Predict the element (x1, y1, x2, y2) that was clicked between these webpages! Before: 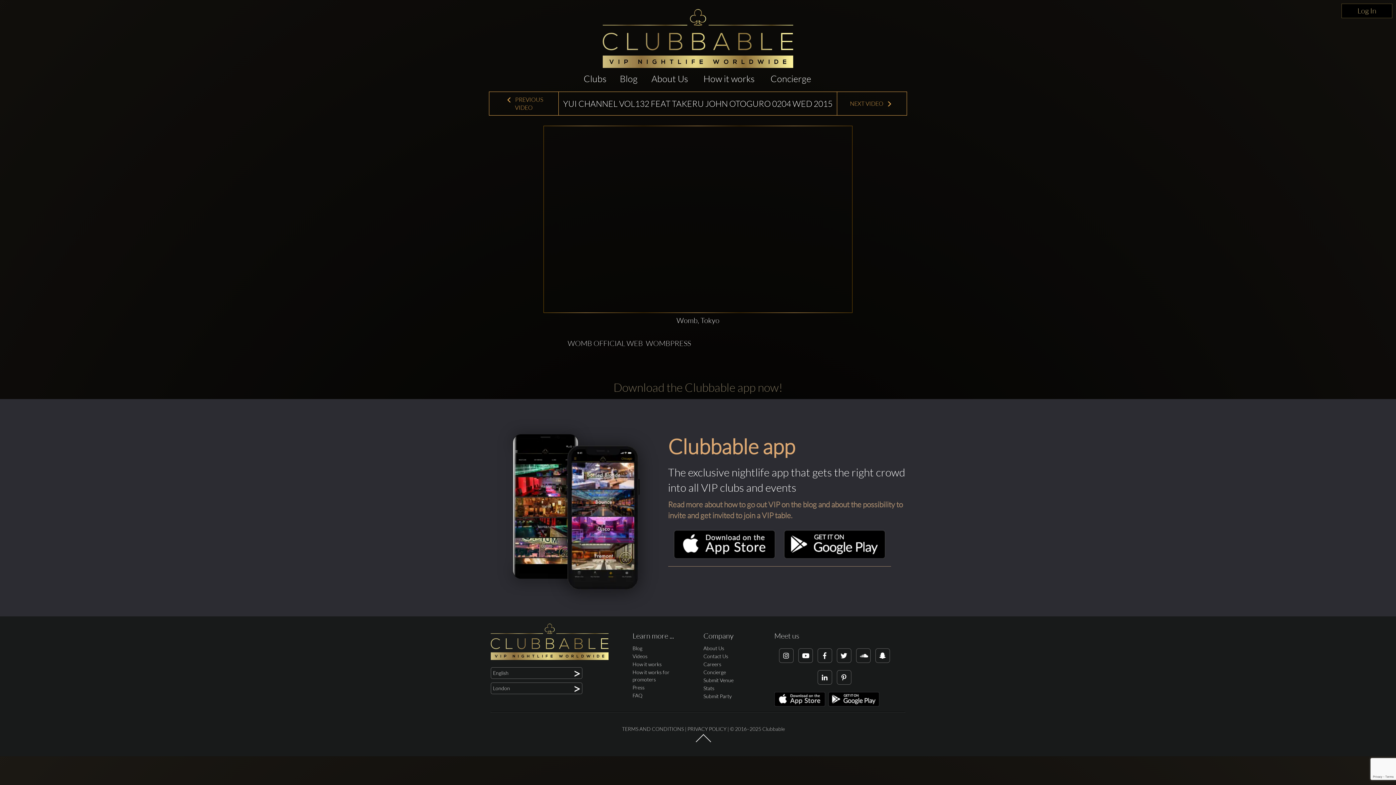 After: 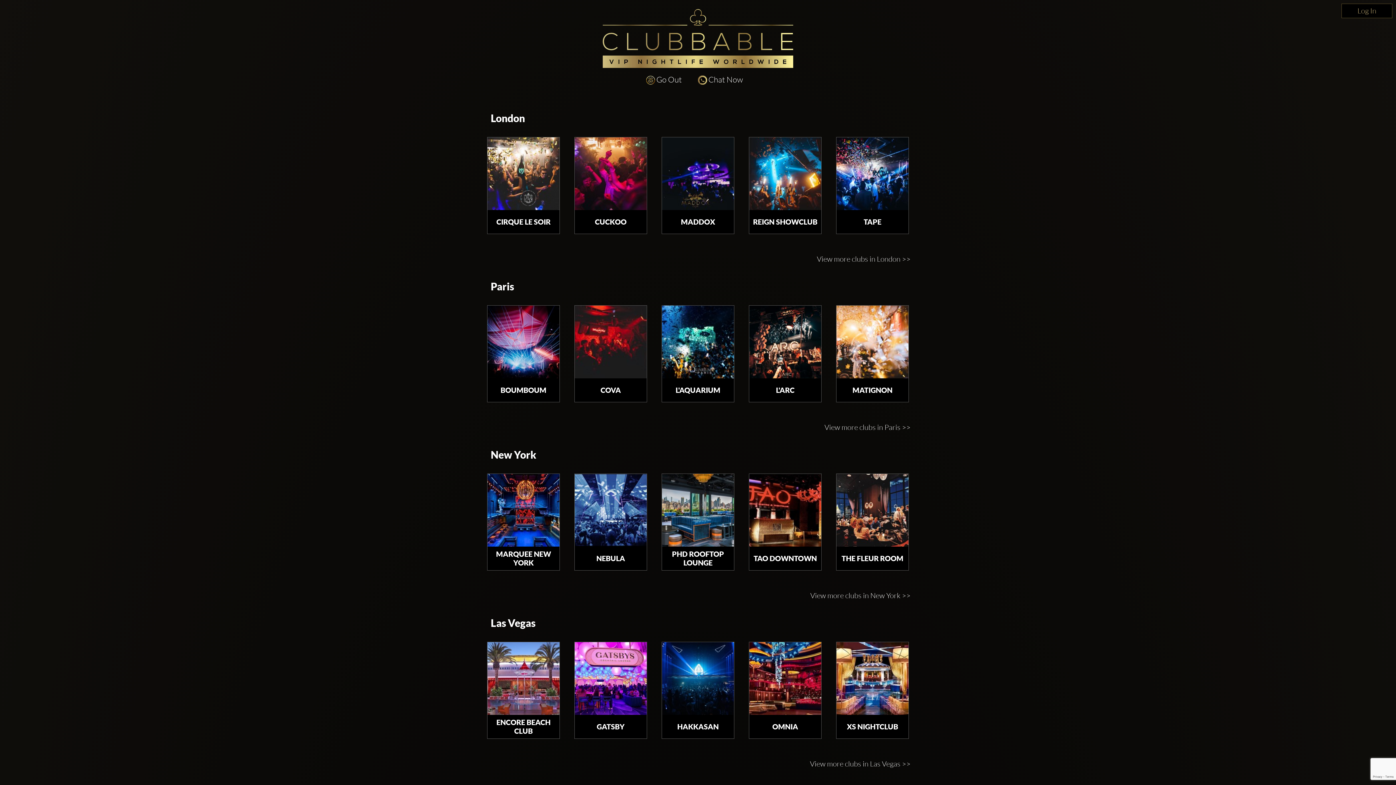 Action: label: Download the Clubbable app now! bbox: (613, 380, 782, 394)